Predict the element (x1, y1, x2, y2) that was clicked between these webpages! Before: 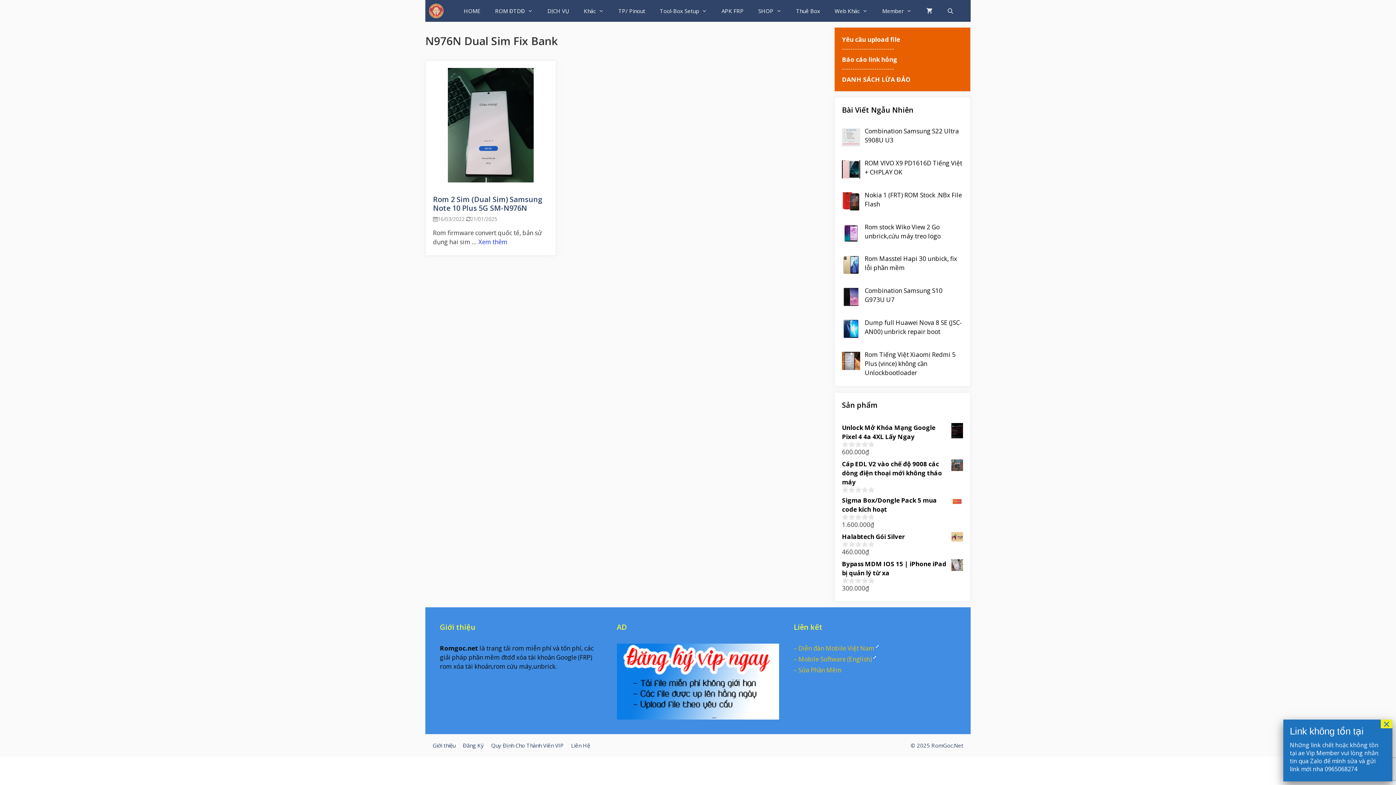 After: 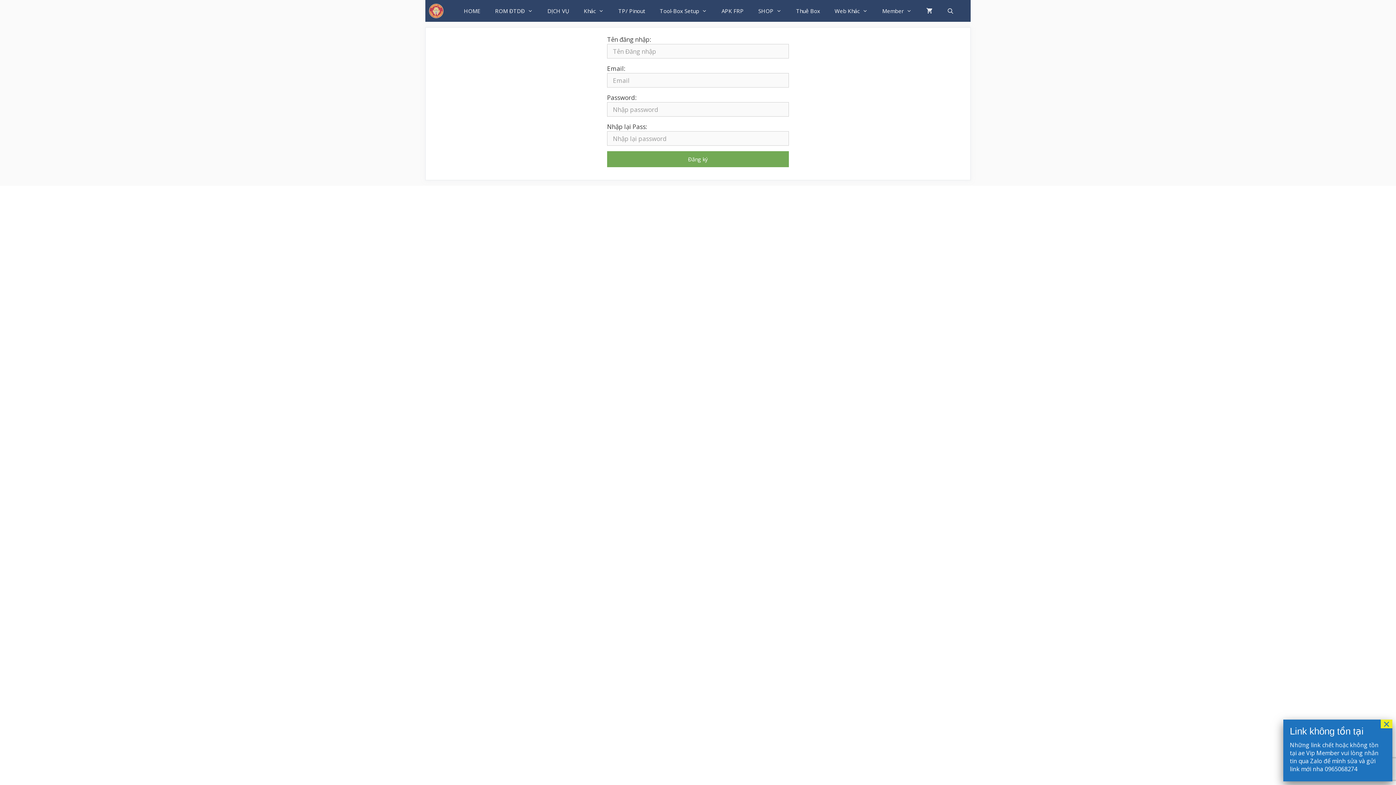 Action: bbox: (462, 742, 484, 749) label: Đăng Ký